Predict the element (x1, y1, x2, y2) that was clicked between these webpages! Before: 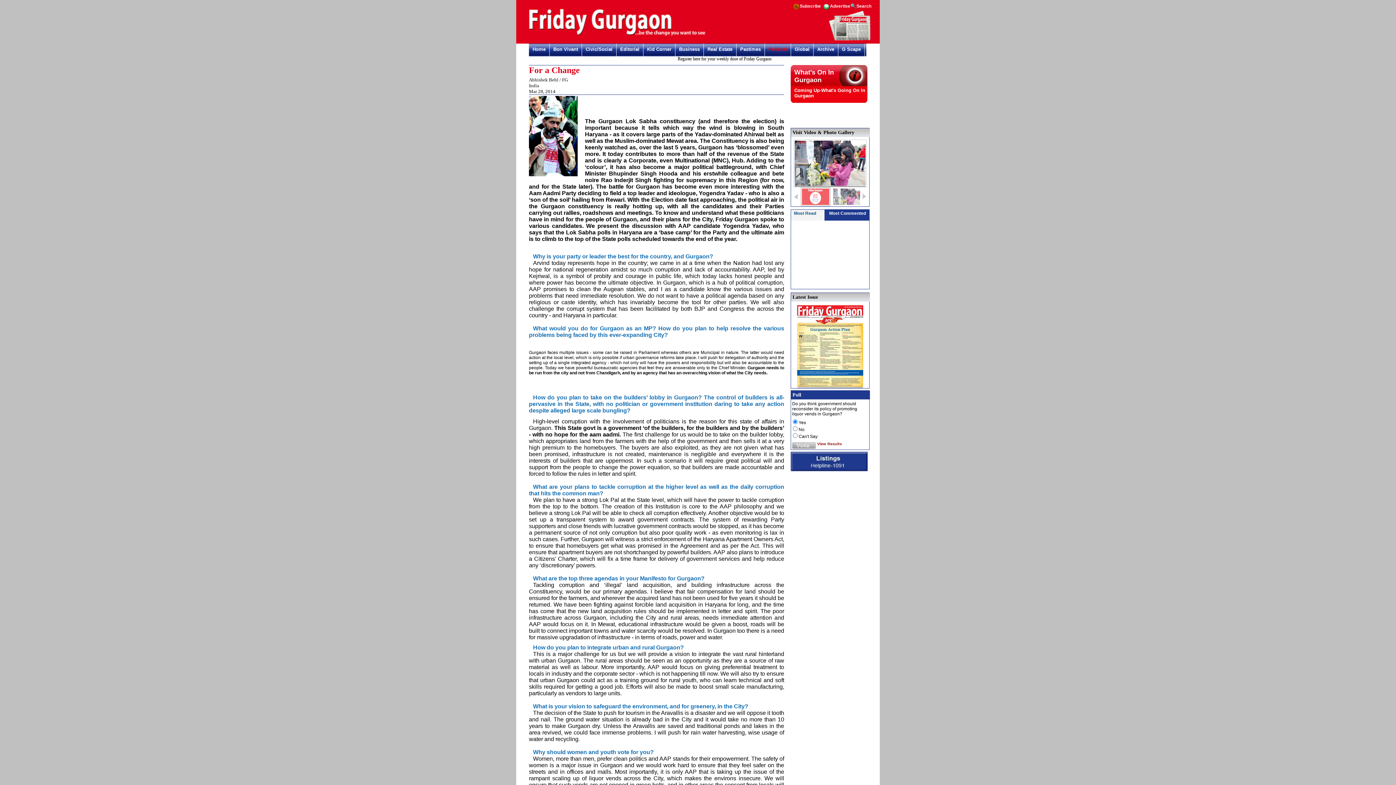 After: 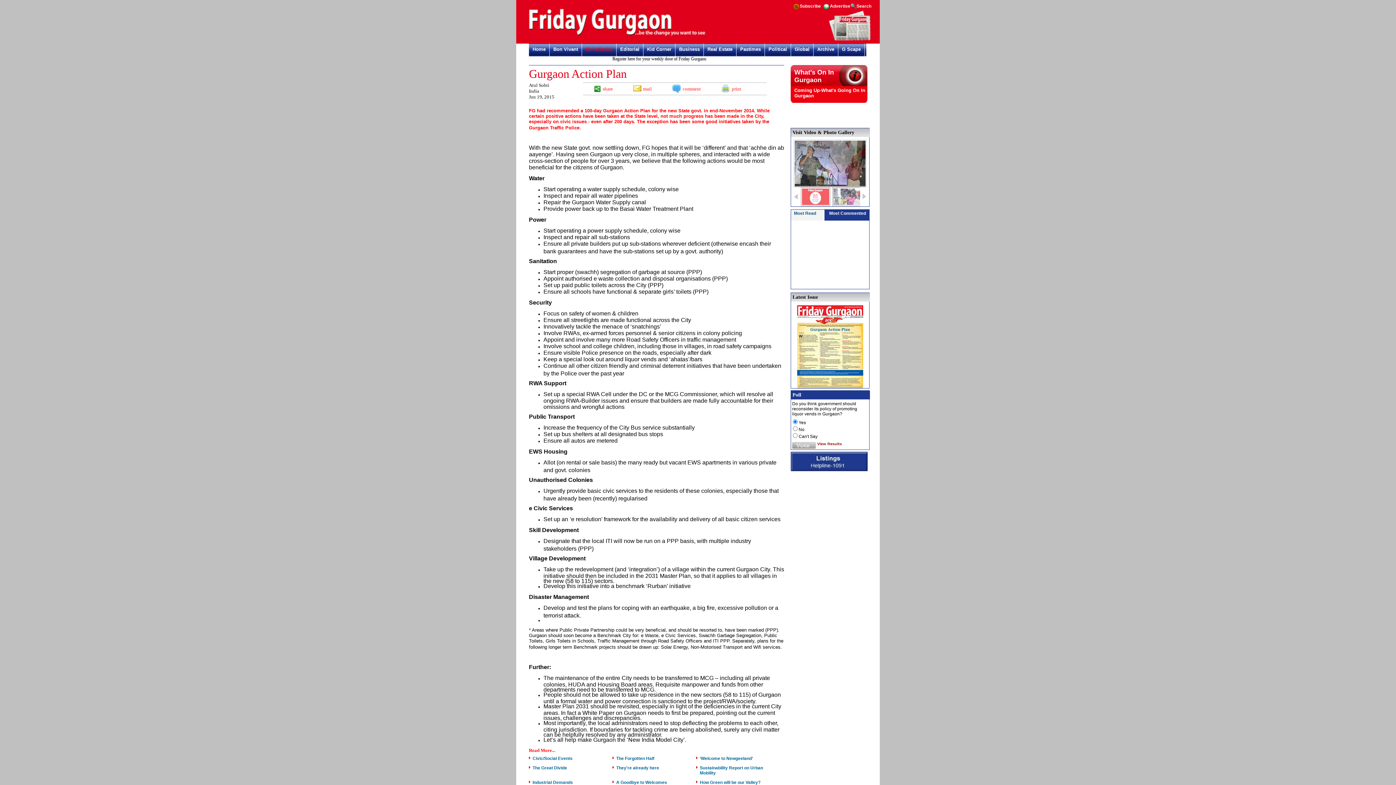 Action: bbox: (582, 43, 616, 54) label: Civic/Social